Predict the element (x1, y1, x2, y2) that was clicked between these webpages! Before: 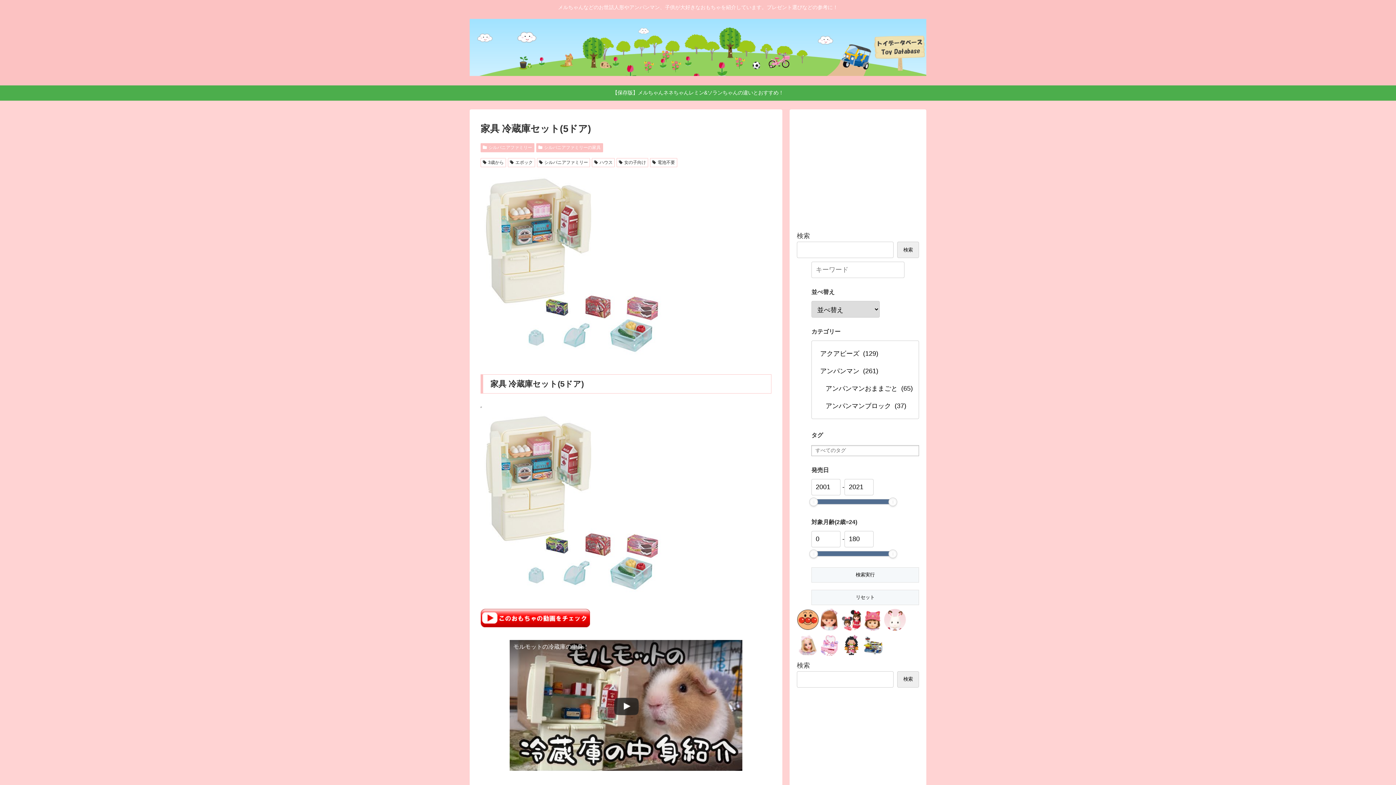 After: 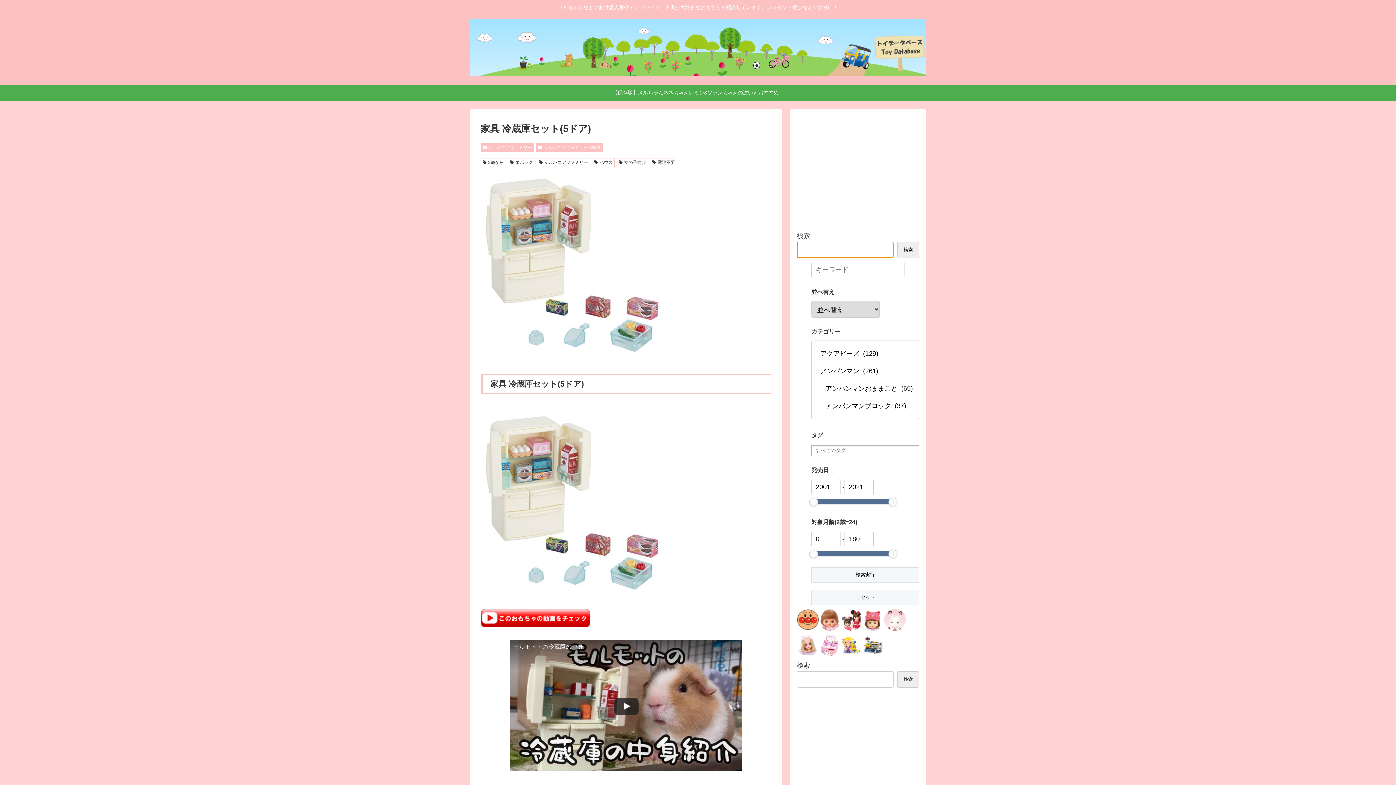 Action: label: 検索 bbox: (897, 241, 919, 258)